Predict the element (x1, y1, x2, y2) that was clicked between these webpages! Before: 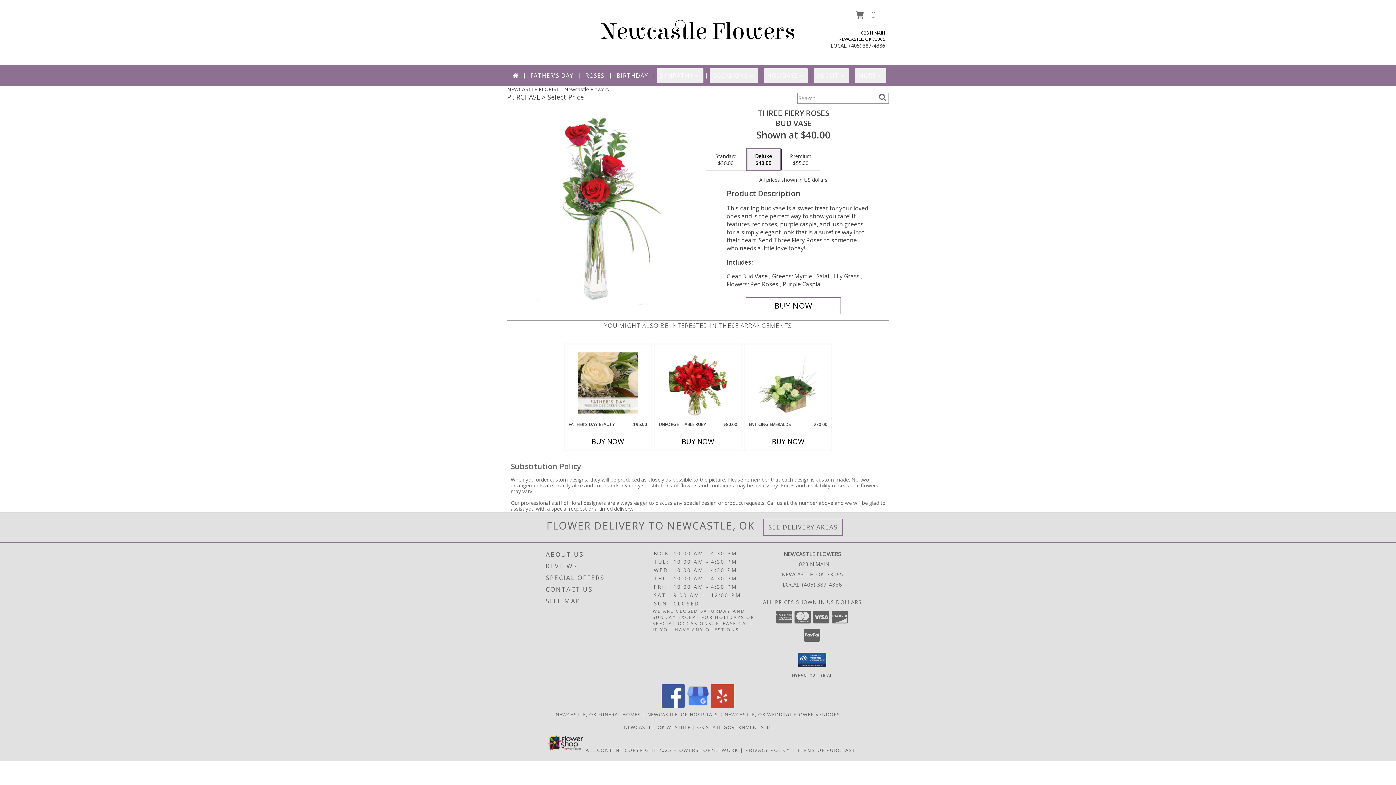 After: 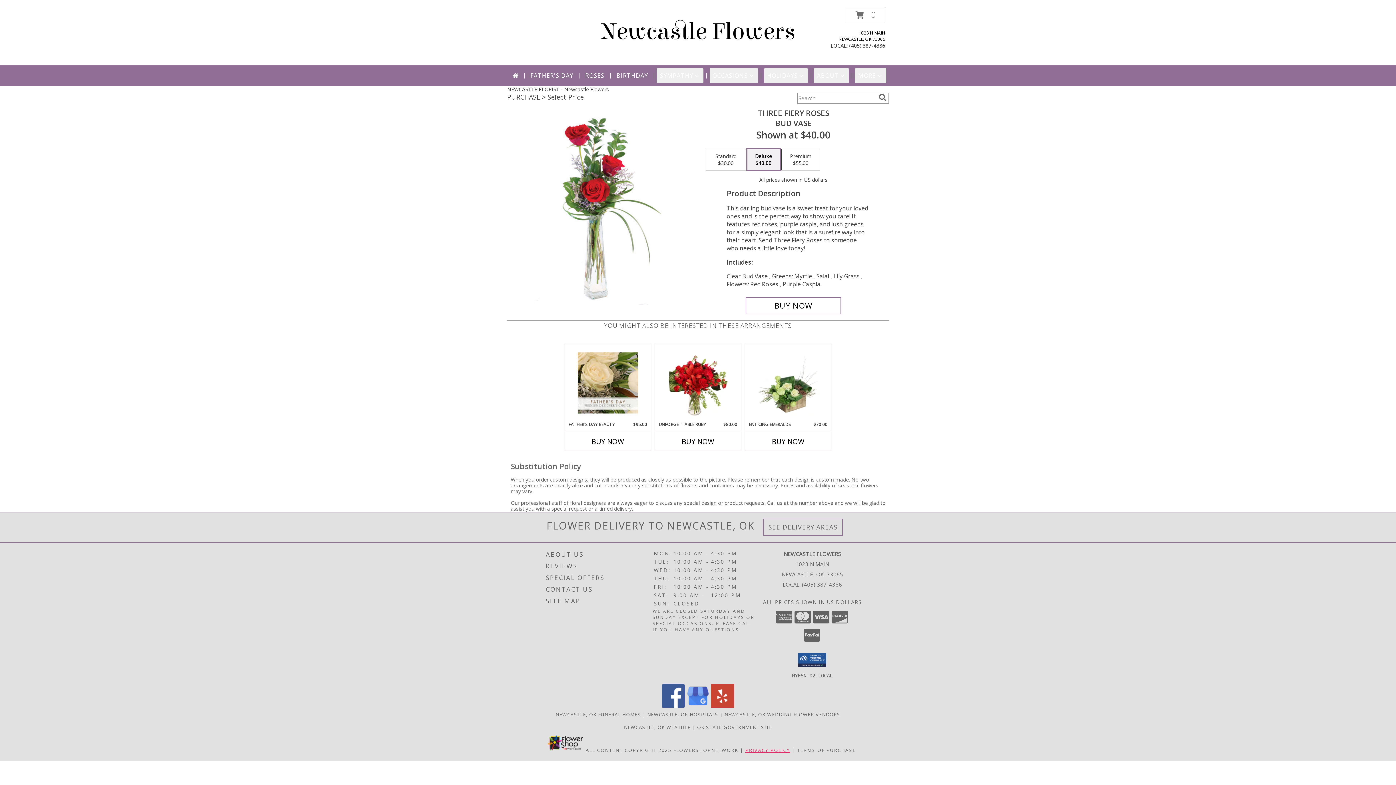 Action: label: Open Privacy Policy in new window bbox: (745, 747, 790, 753)